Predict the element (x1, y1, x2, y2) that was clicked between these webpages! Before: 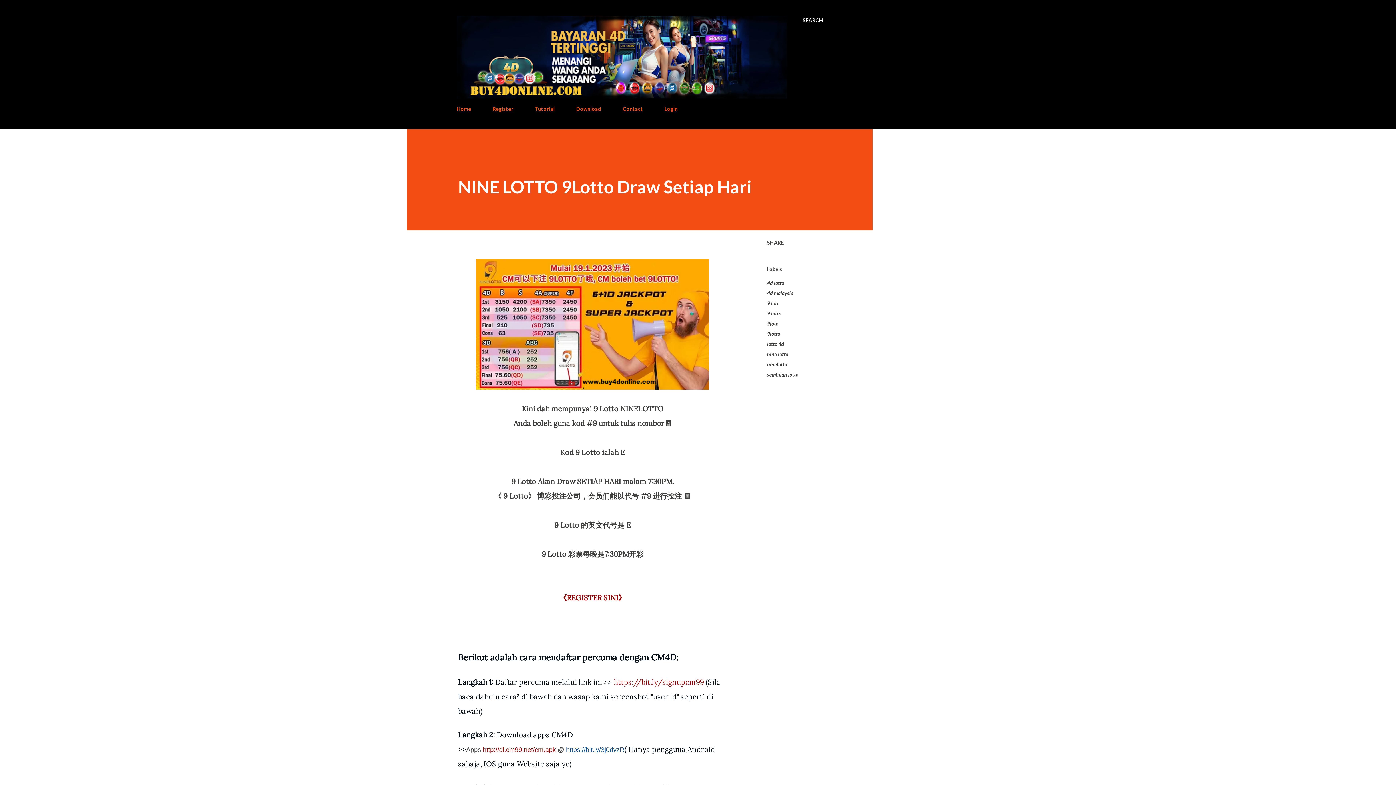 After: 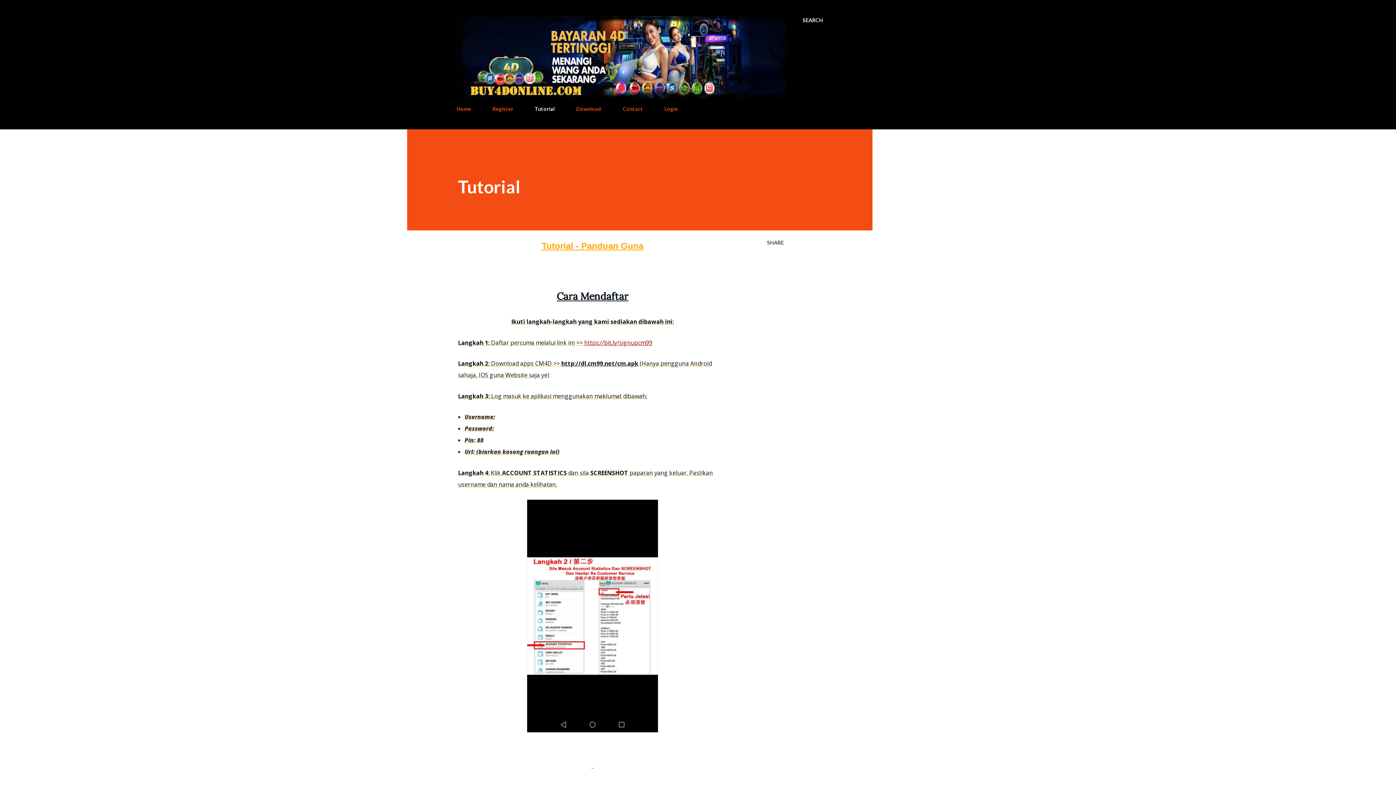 Action: label: Tutorial bbox: (530, 101, 559, 116)